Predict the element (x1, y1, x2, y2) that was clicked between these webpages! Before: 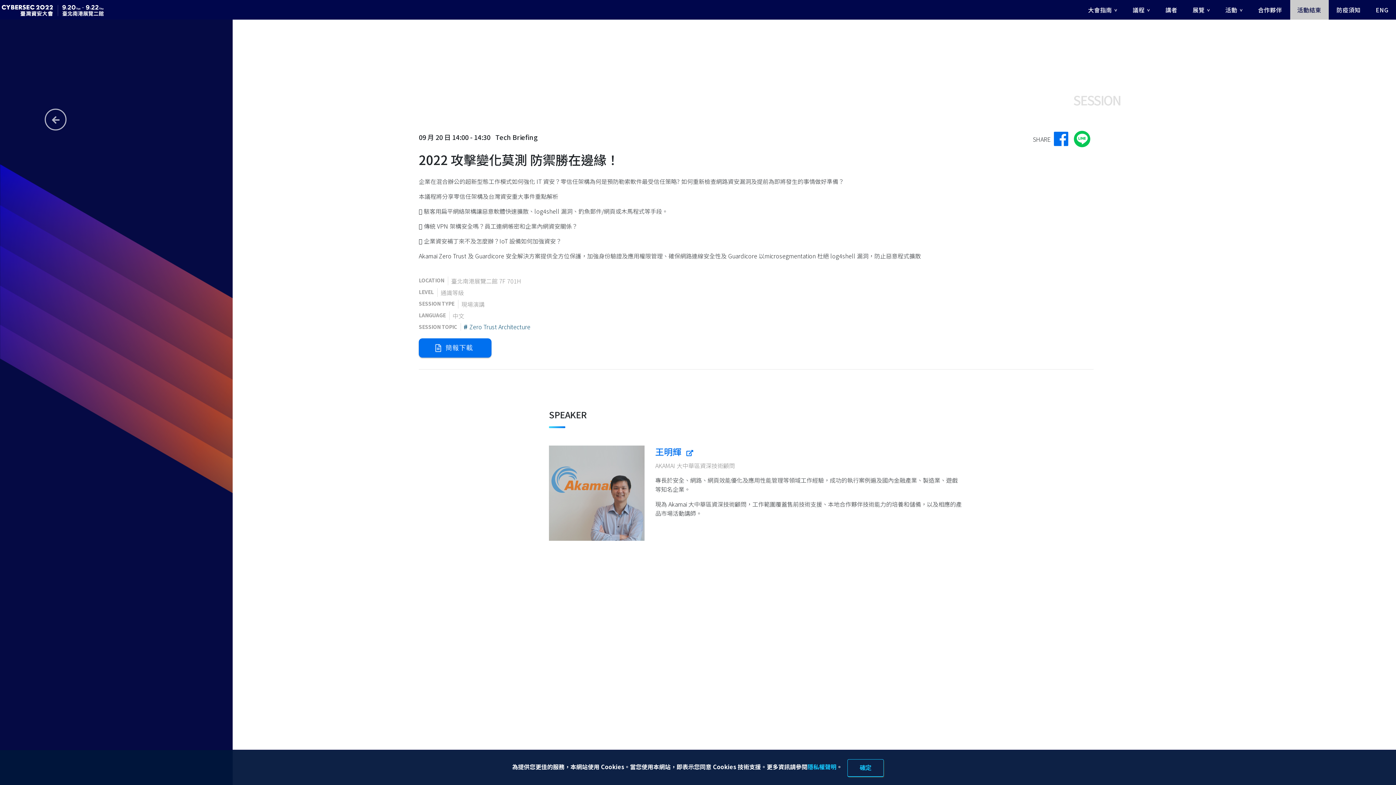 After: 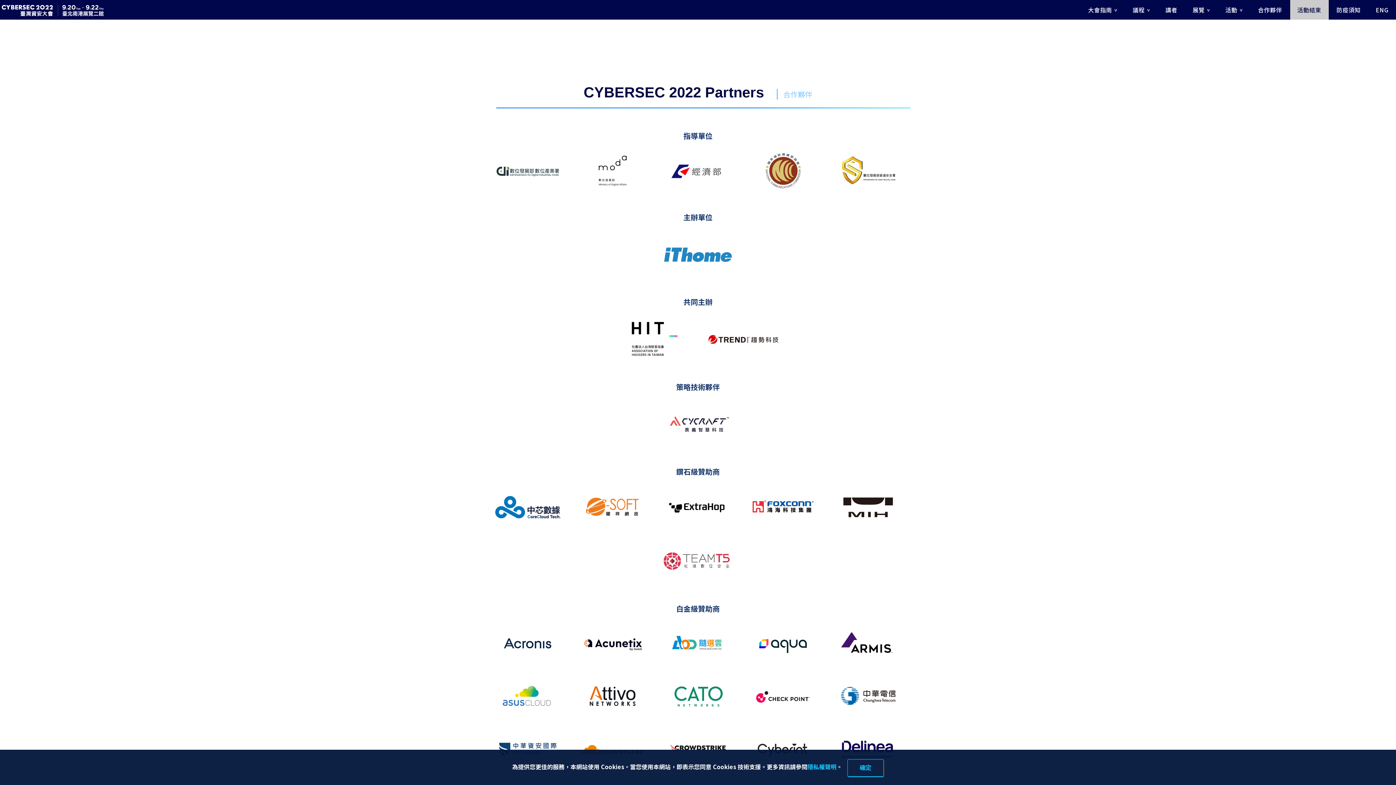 Action: bbox: (1251, 0, 1289, 19) label: 合作夥伴